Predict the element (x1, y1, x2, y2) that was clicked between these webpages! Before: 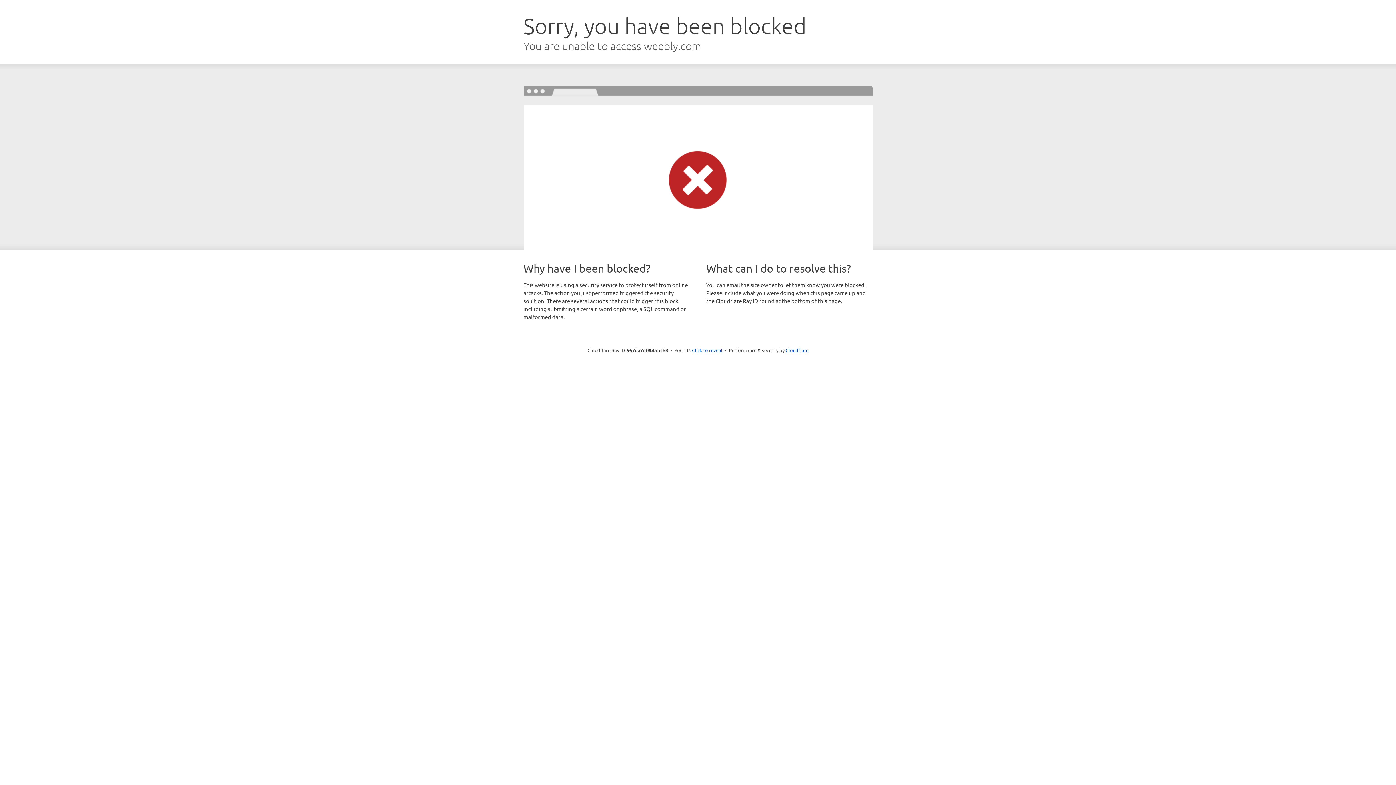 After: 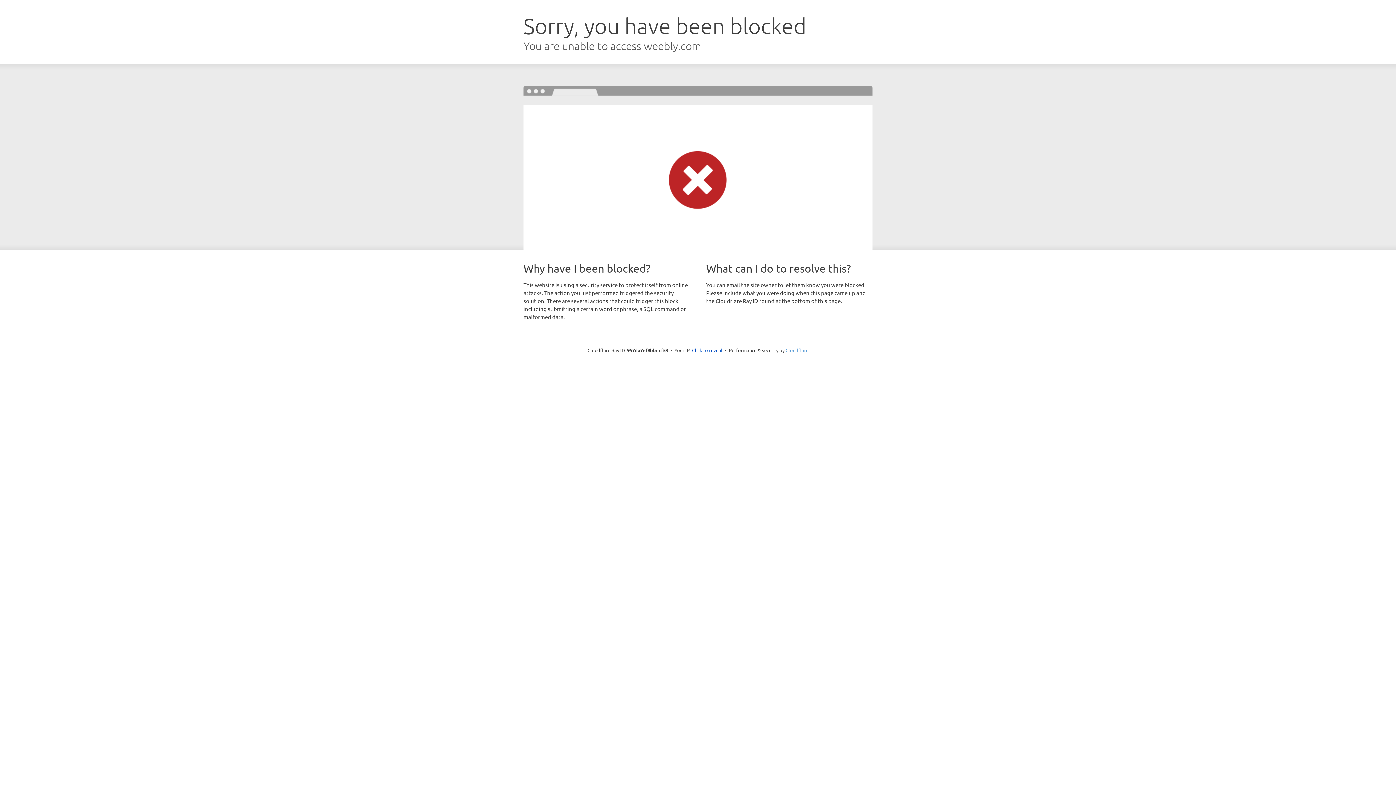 Action: label: Cloudflare bbox: (785, 347, 808, 353)